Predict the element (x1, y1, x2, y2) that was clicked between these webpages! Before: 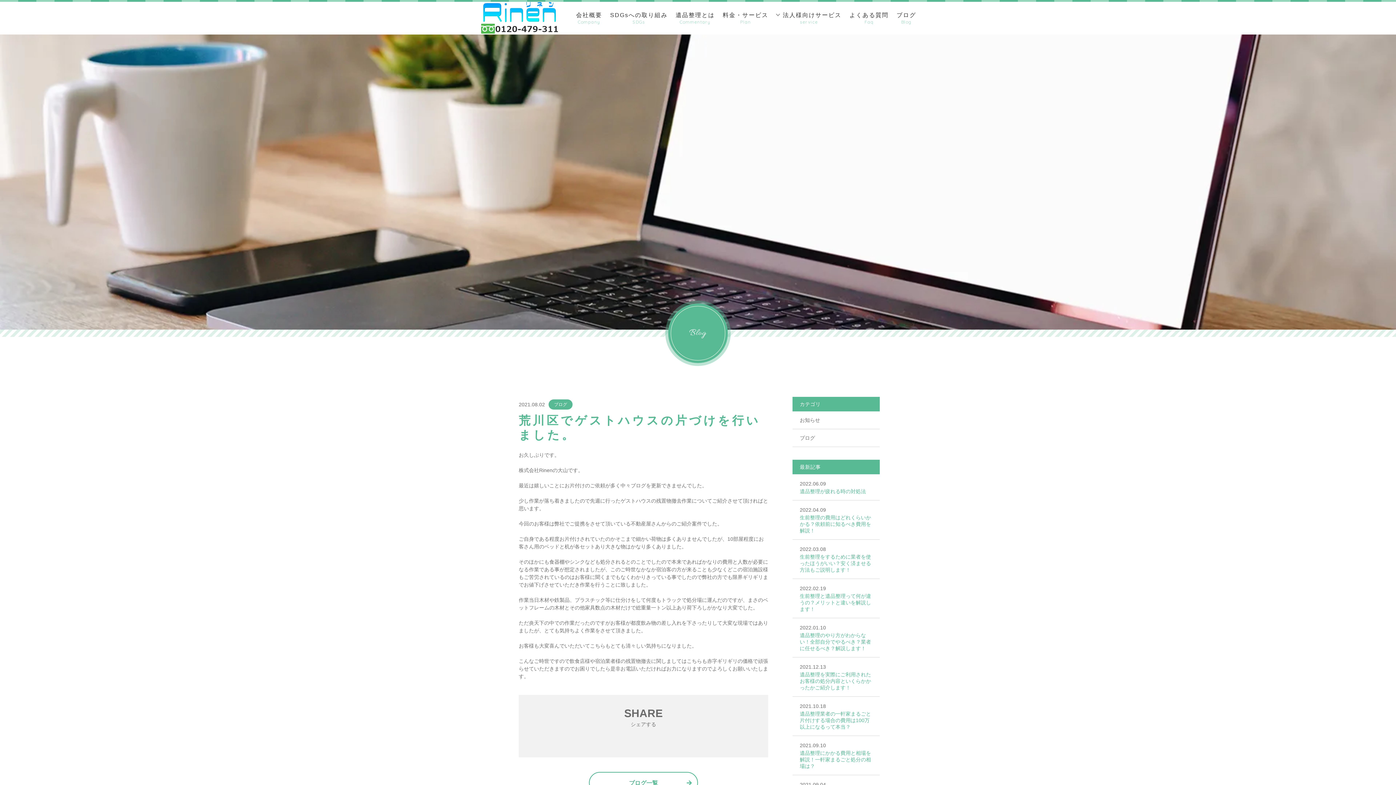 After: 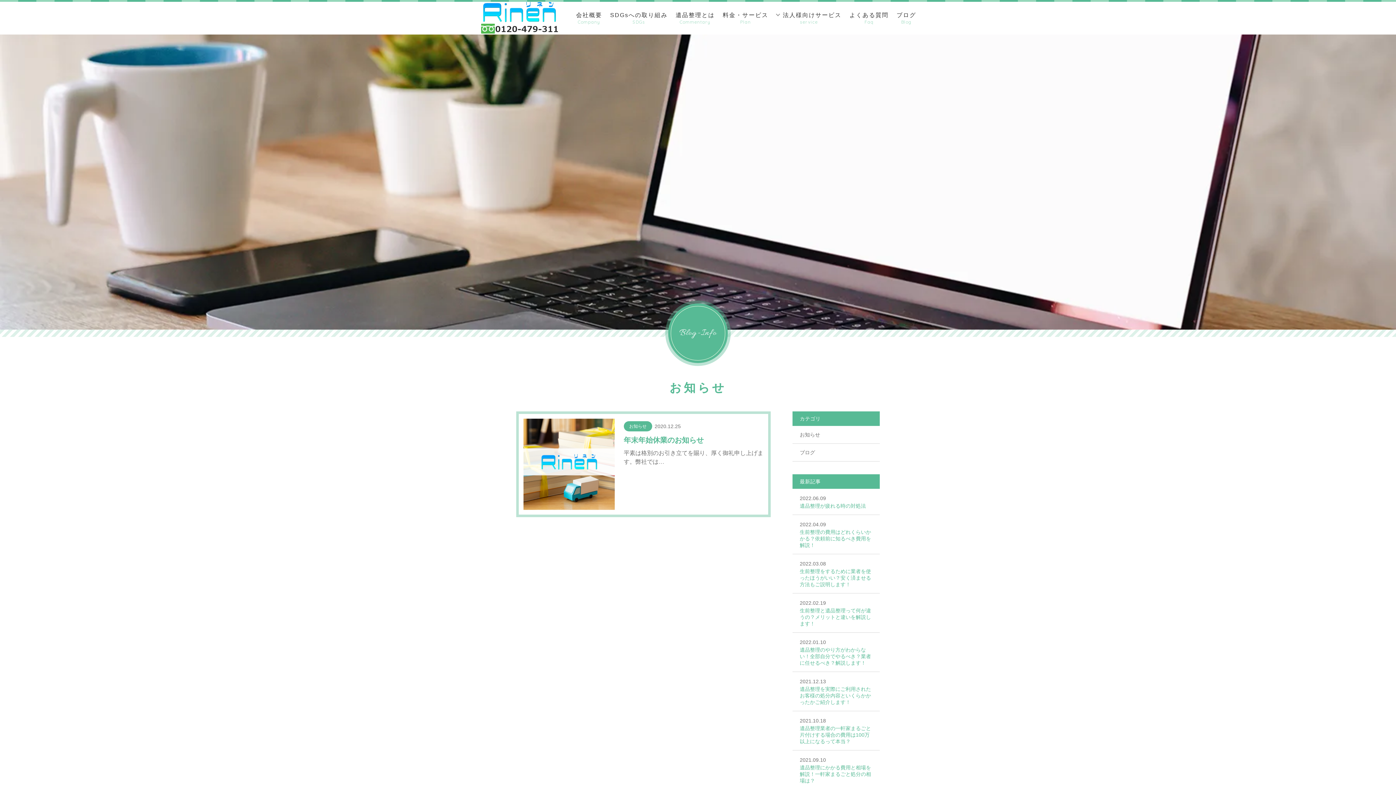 Action: bbox: (792, 411, 880, 429) label: お知らせ